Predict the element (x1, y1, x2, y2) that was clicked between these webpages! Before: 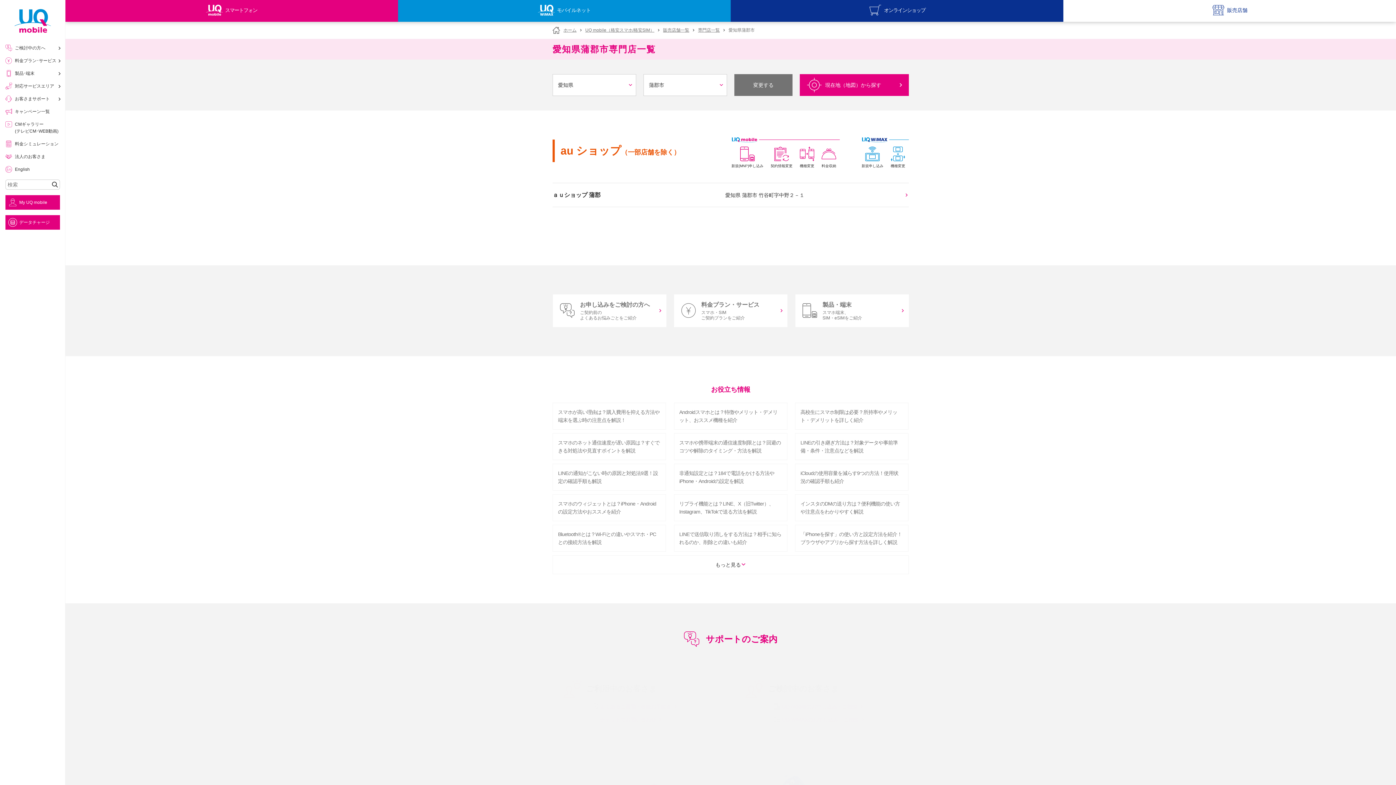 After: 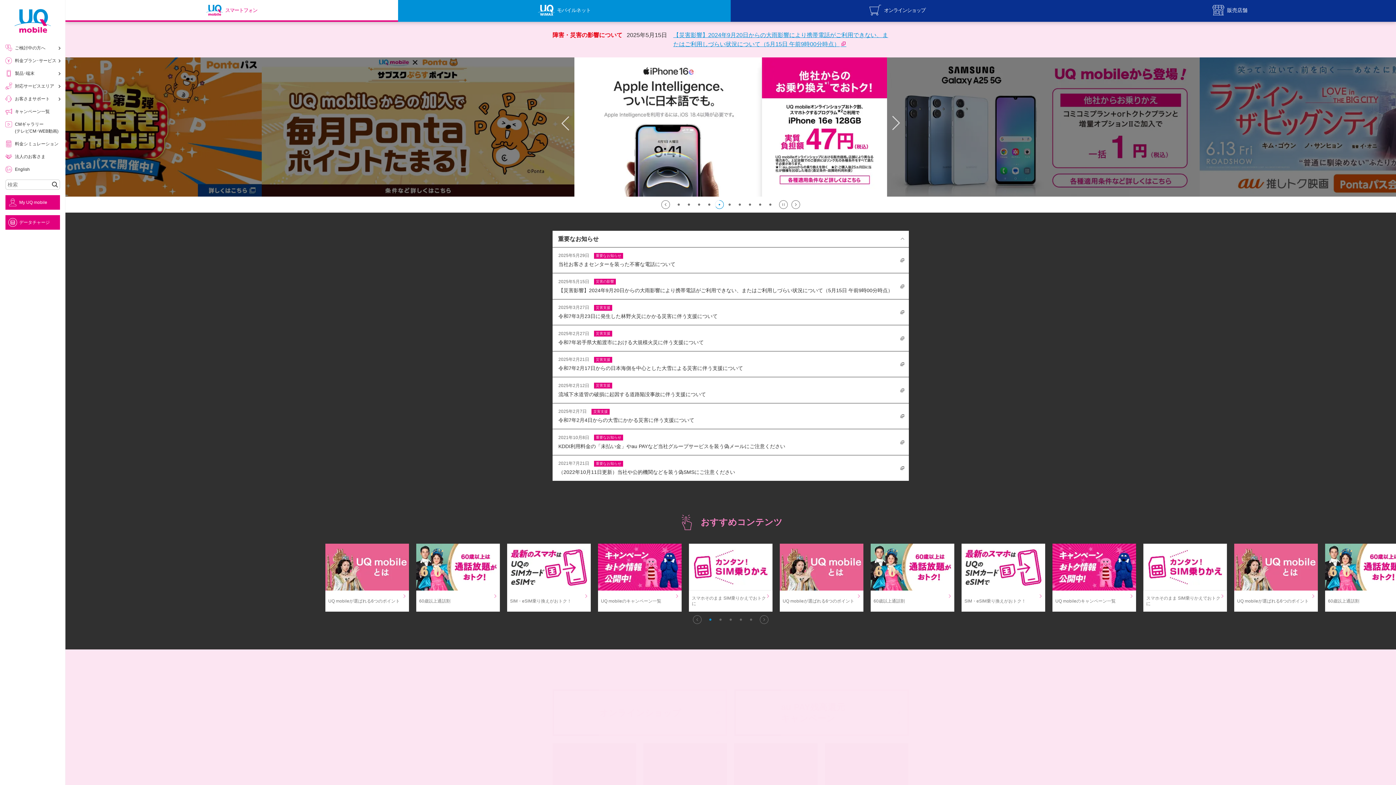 Action: label: UQ mobile（格安スマホ/格安SIM） bbox: (585, 27, 654, 32)